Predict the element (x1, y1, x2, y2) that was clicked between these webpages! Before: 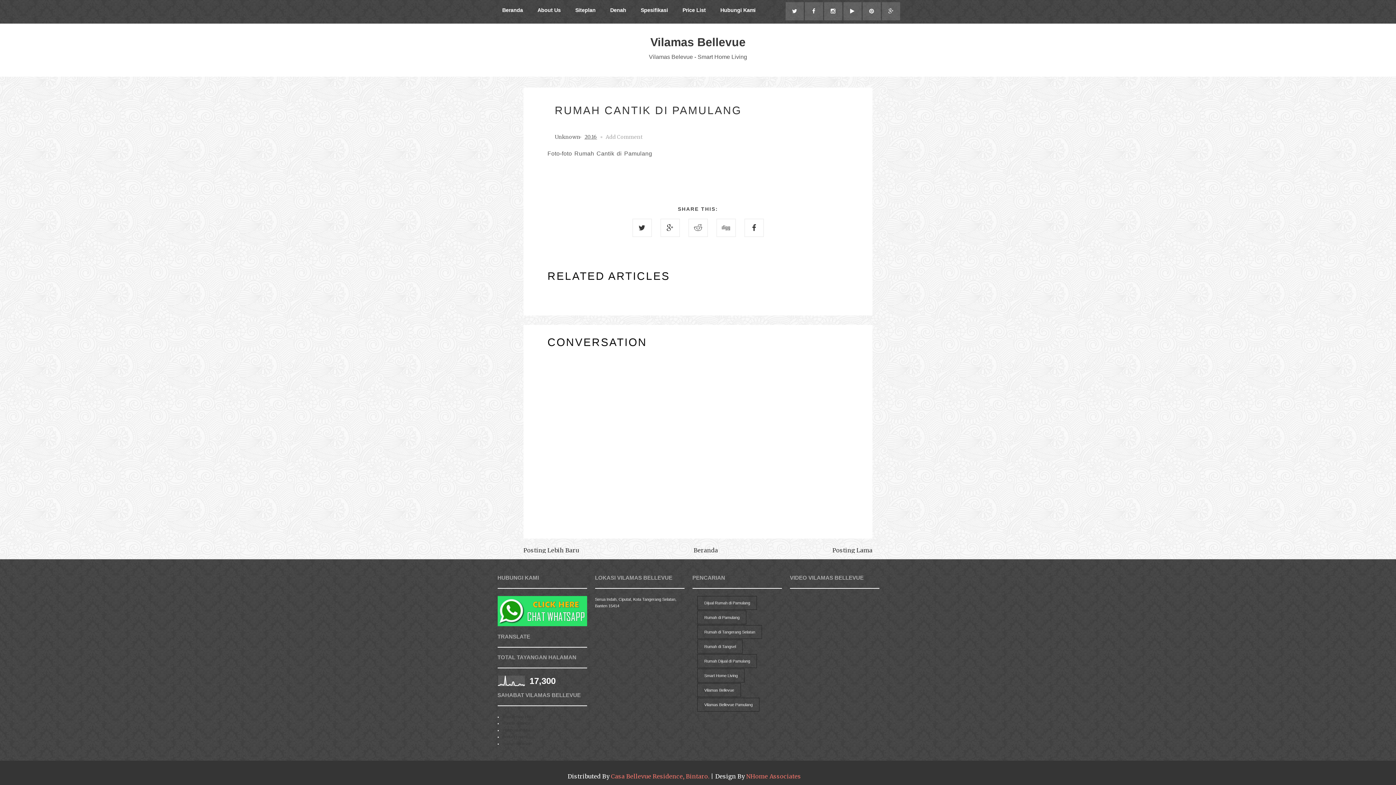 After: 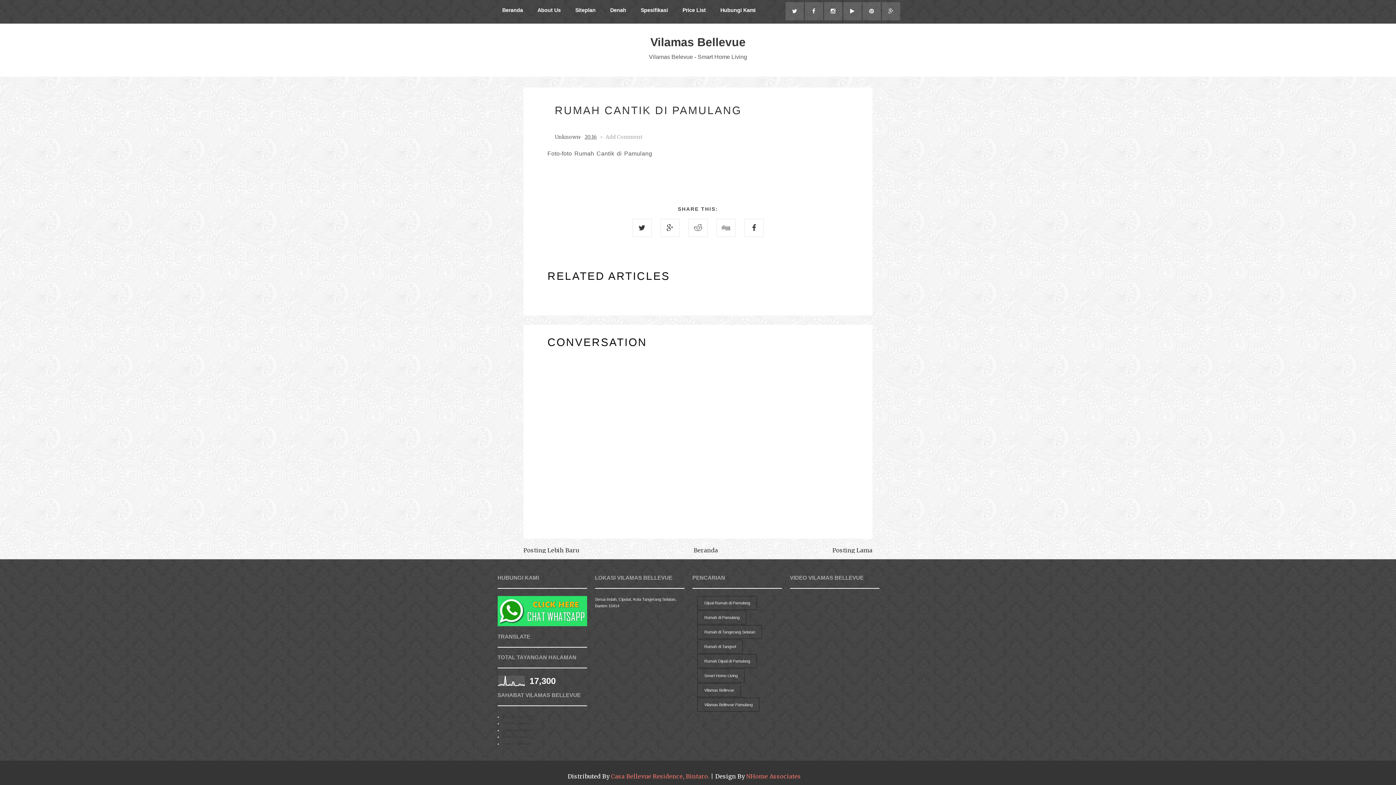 Action: bbox: (843, 2, 861, 20)